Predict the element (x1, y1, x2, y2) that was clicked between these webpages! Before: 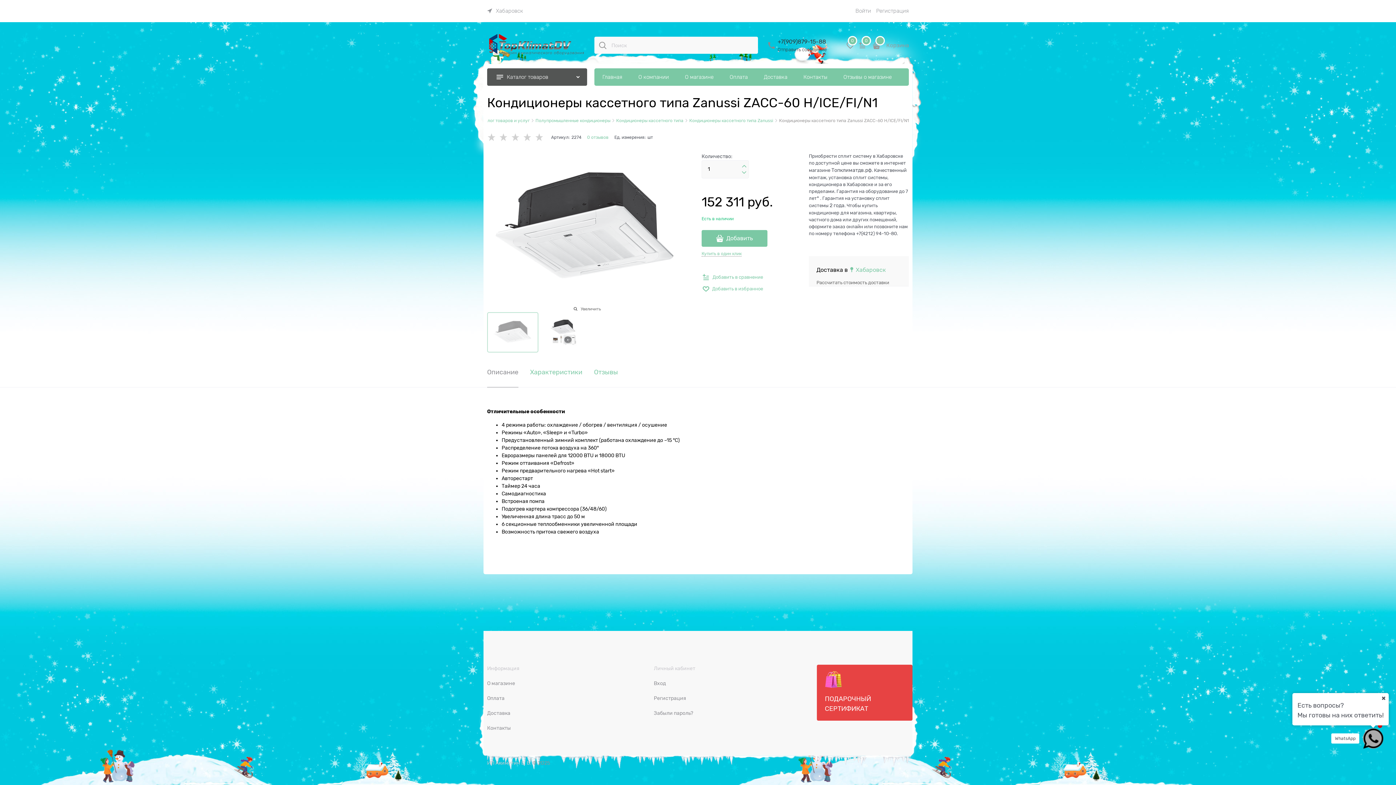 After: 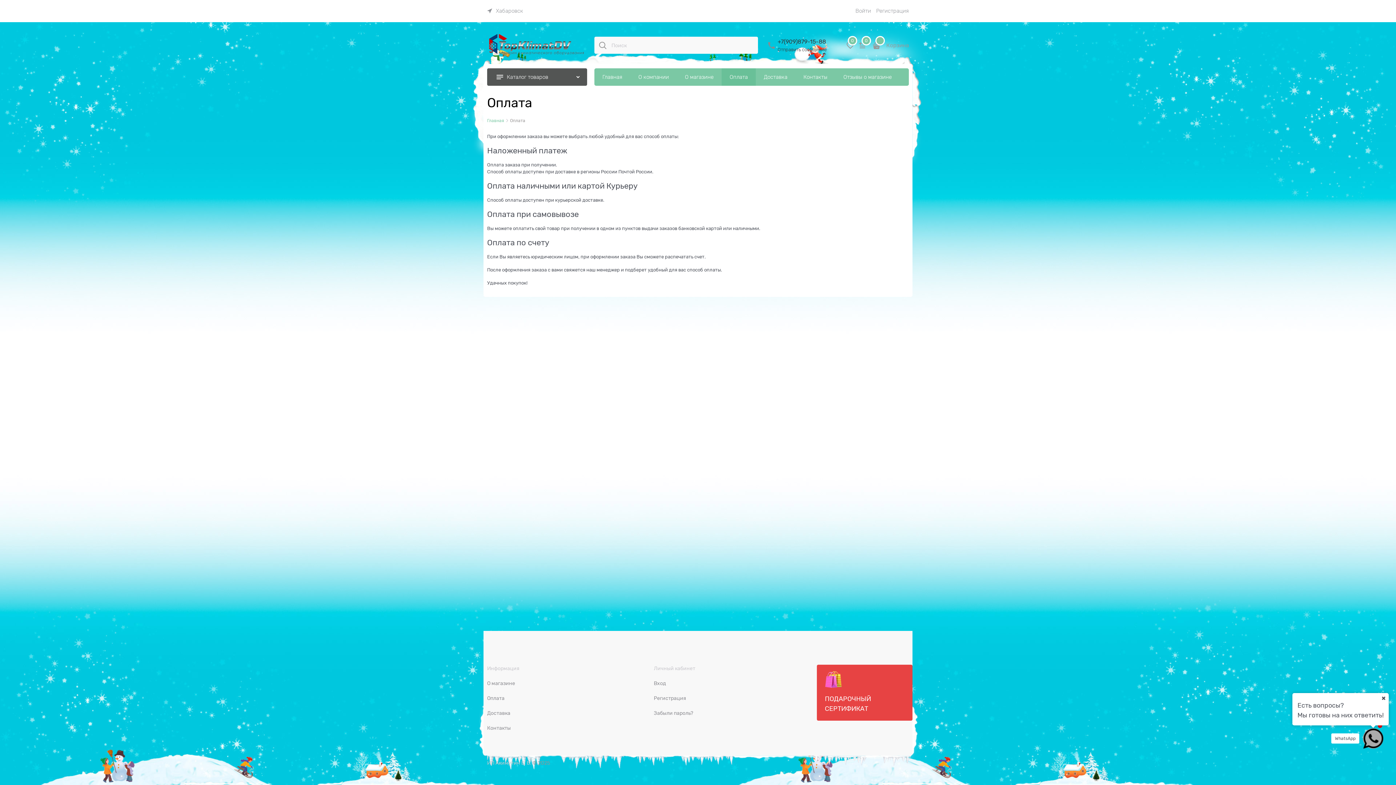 Action: label: Оплата bbox: (487, 695, 504, 701)